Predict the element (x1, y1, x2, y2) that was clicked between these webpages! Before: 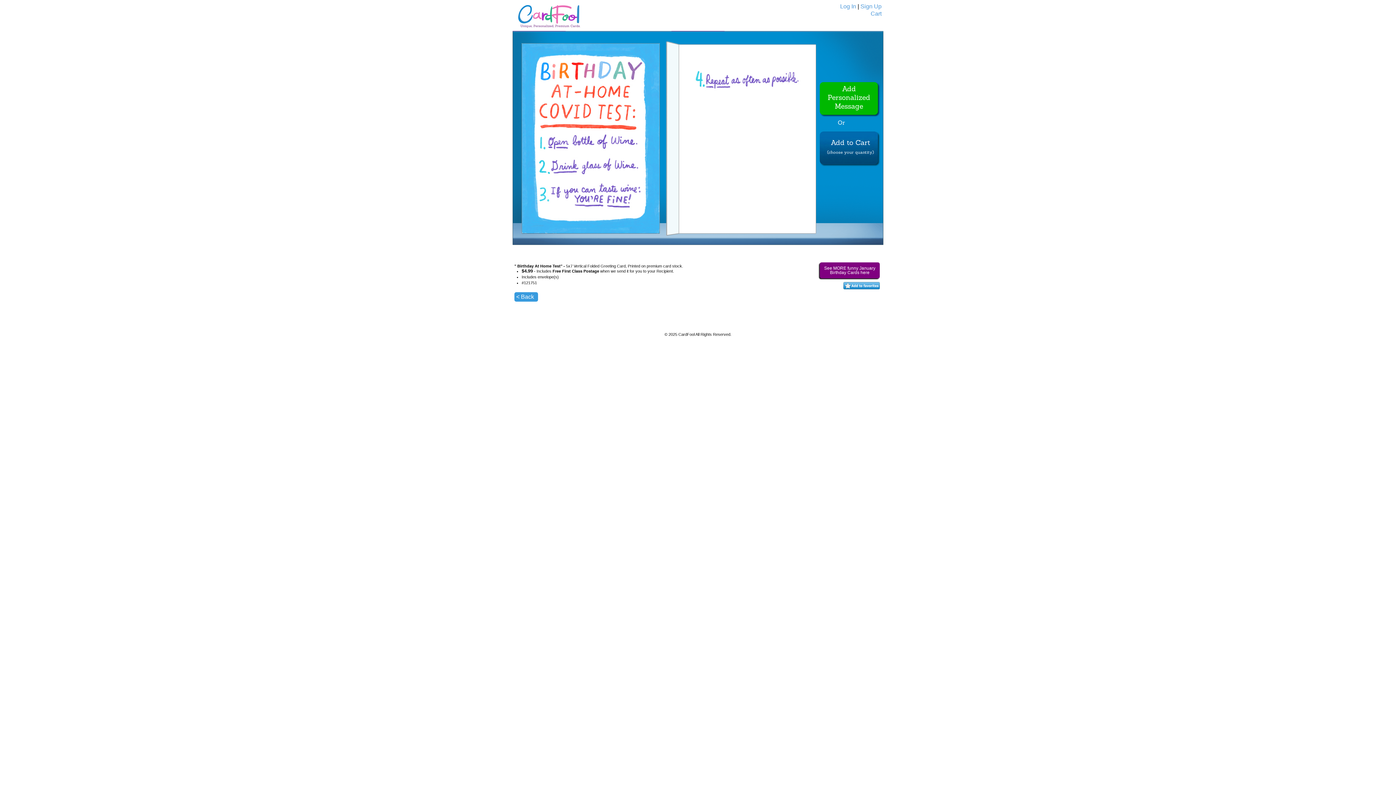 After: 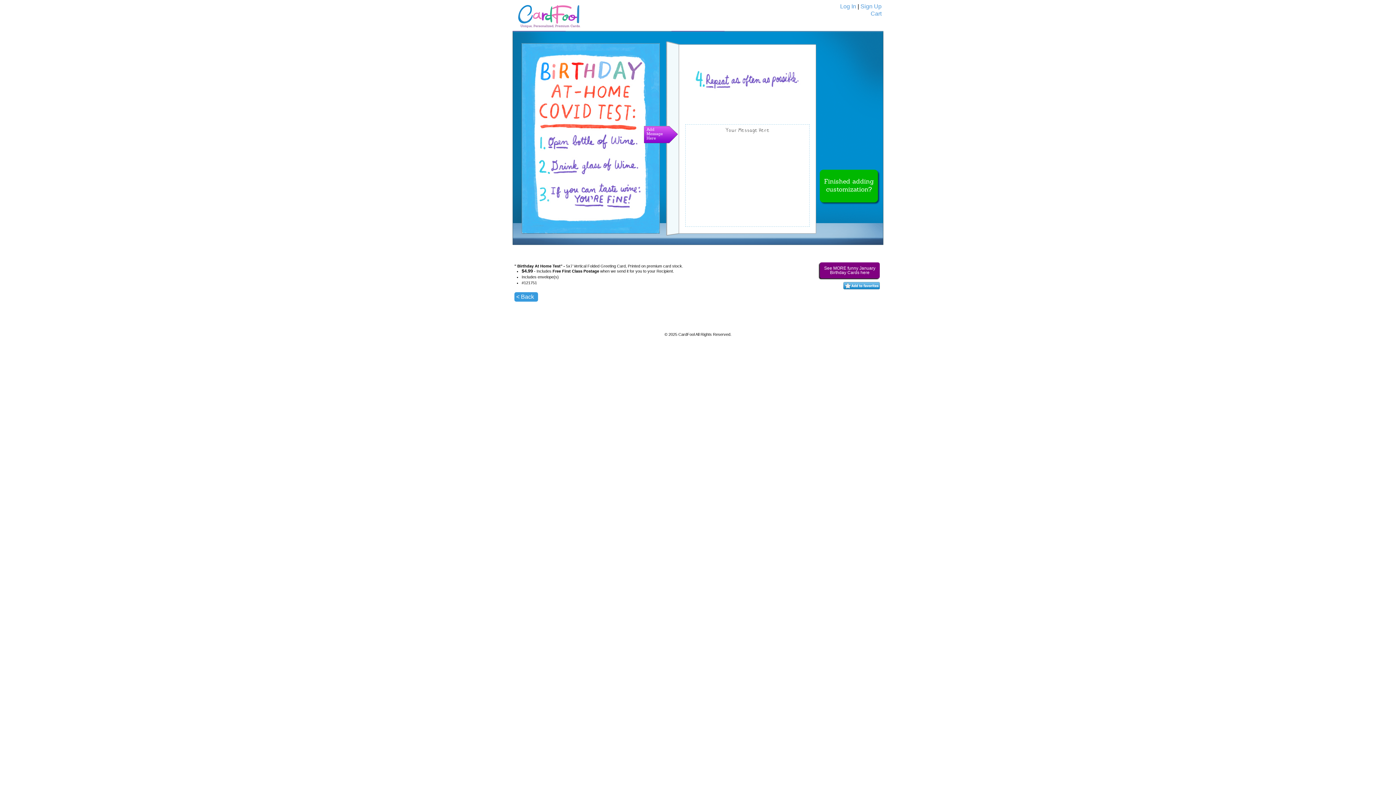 Action: bbox: (820, 82, 878, 114) label: Add Personalized Message